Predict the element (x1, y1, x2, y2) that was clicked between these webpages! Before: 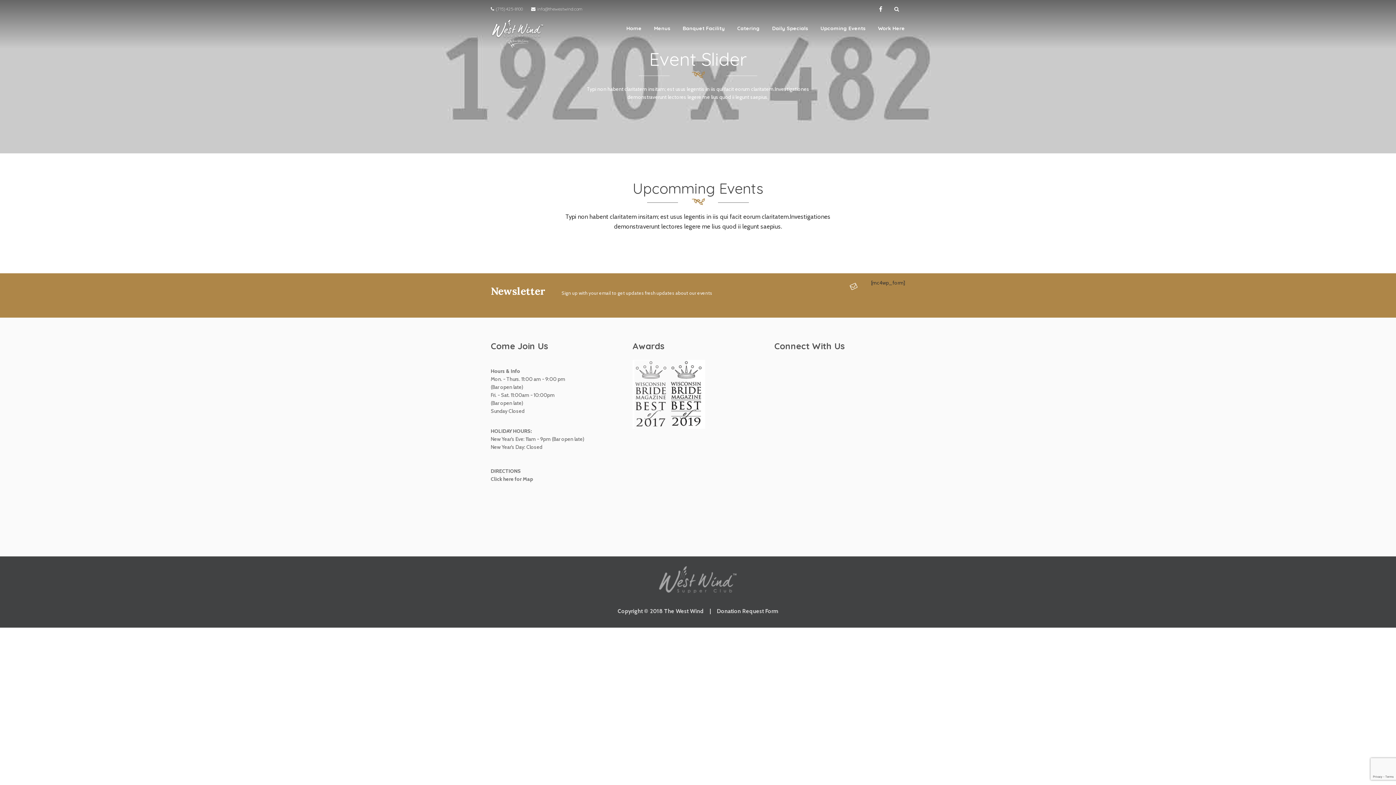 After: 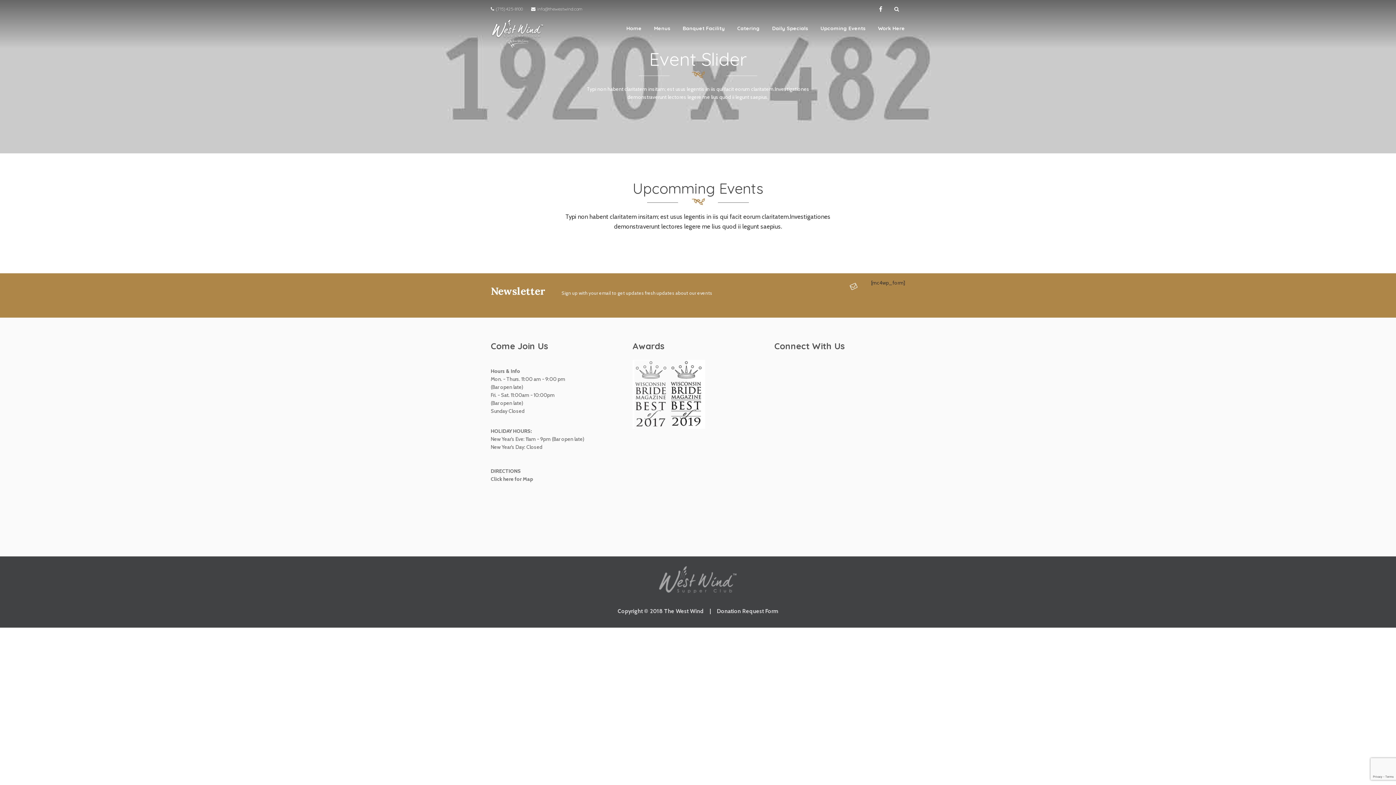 Action: label: info@thewestwind.com bbox: (537, 6, 582, 11)